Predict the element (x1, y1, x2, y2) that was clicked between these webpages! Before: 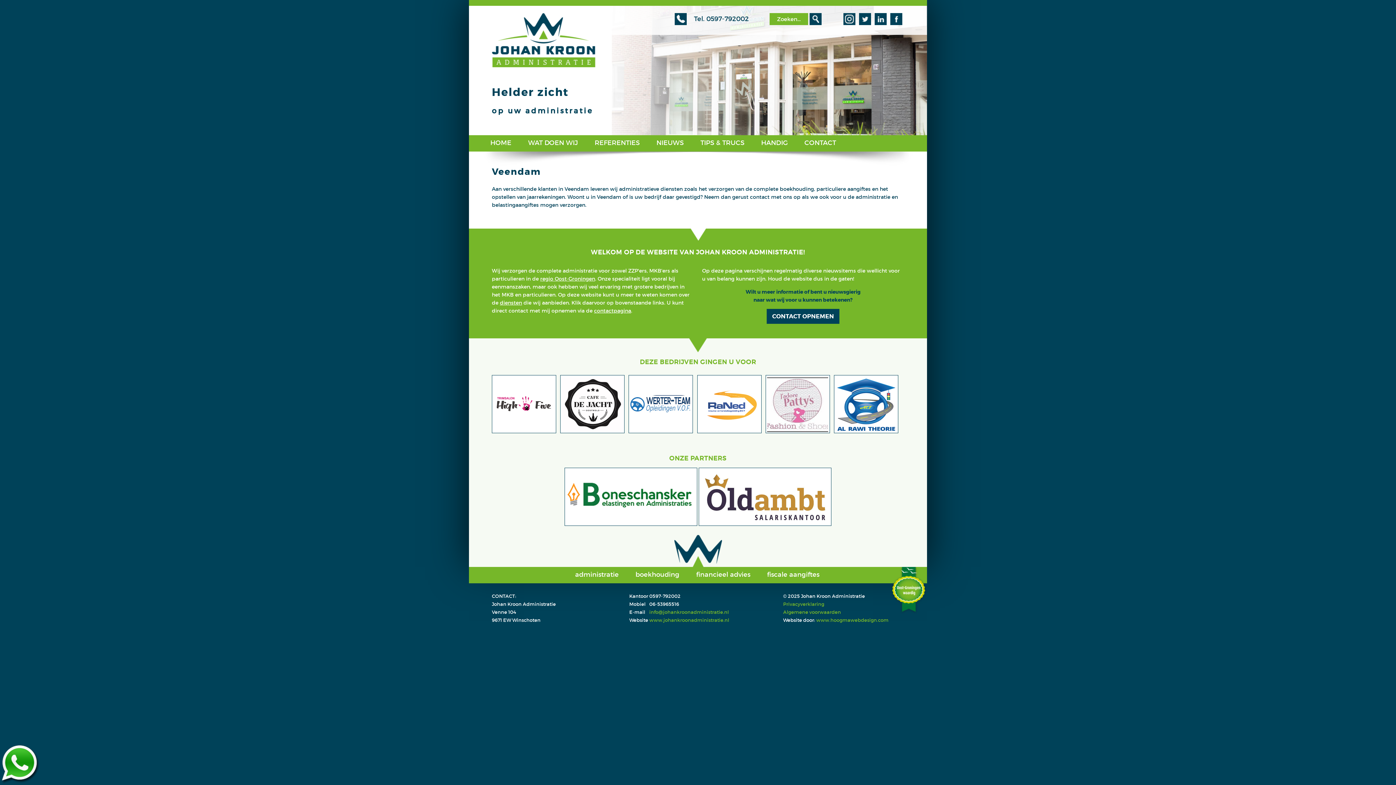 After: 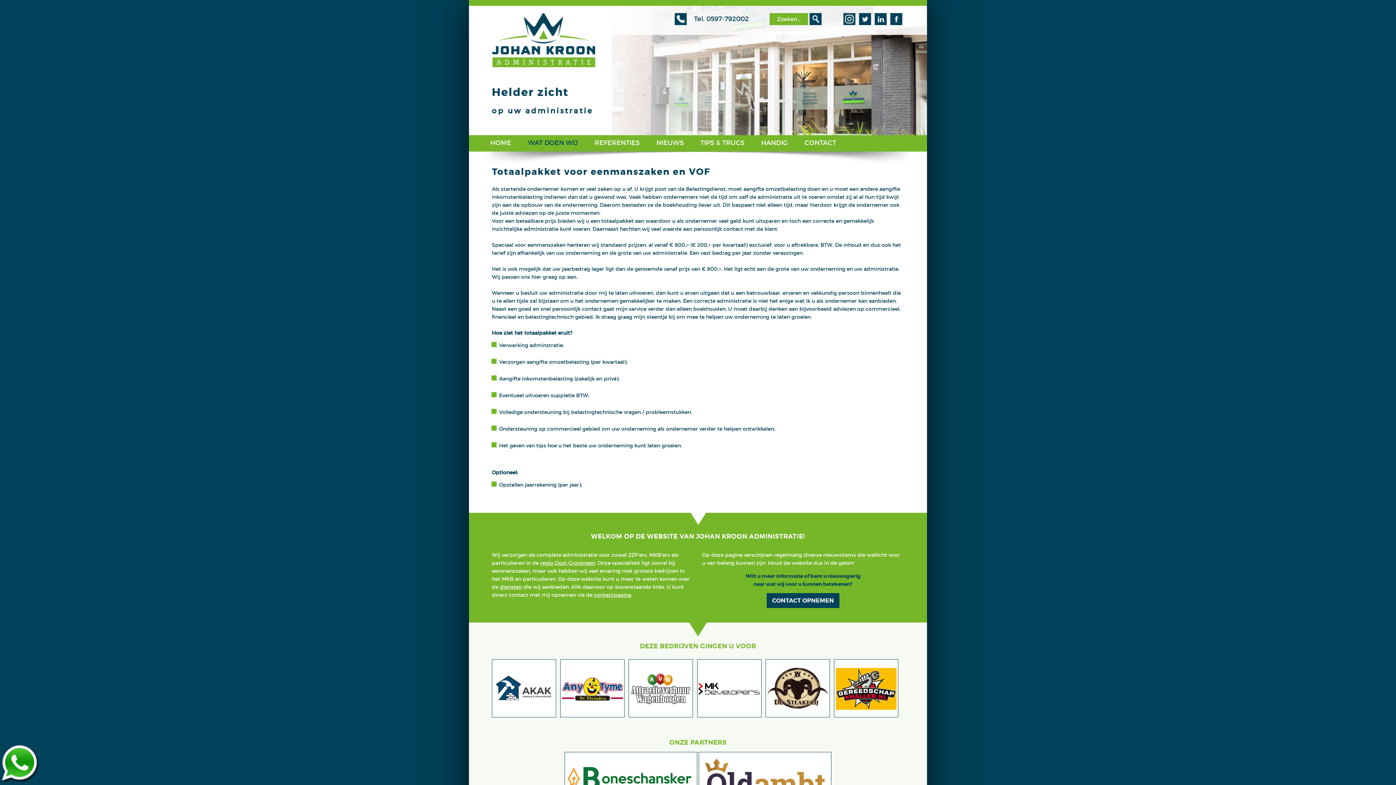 Action: bbox: (571, 567, 622, 583) label: administratie